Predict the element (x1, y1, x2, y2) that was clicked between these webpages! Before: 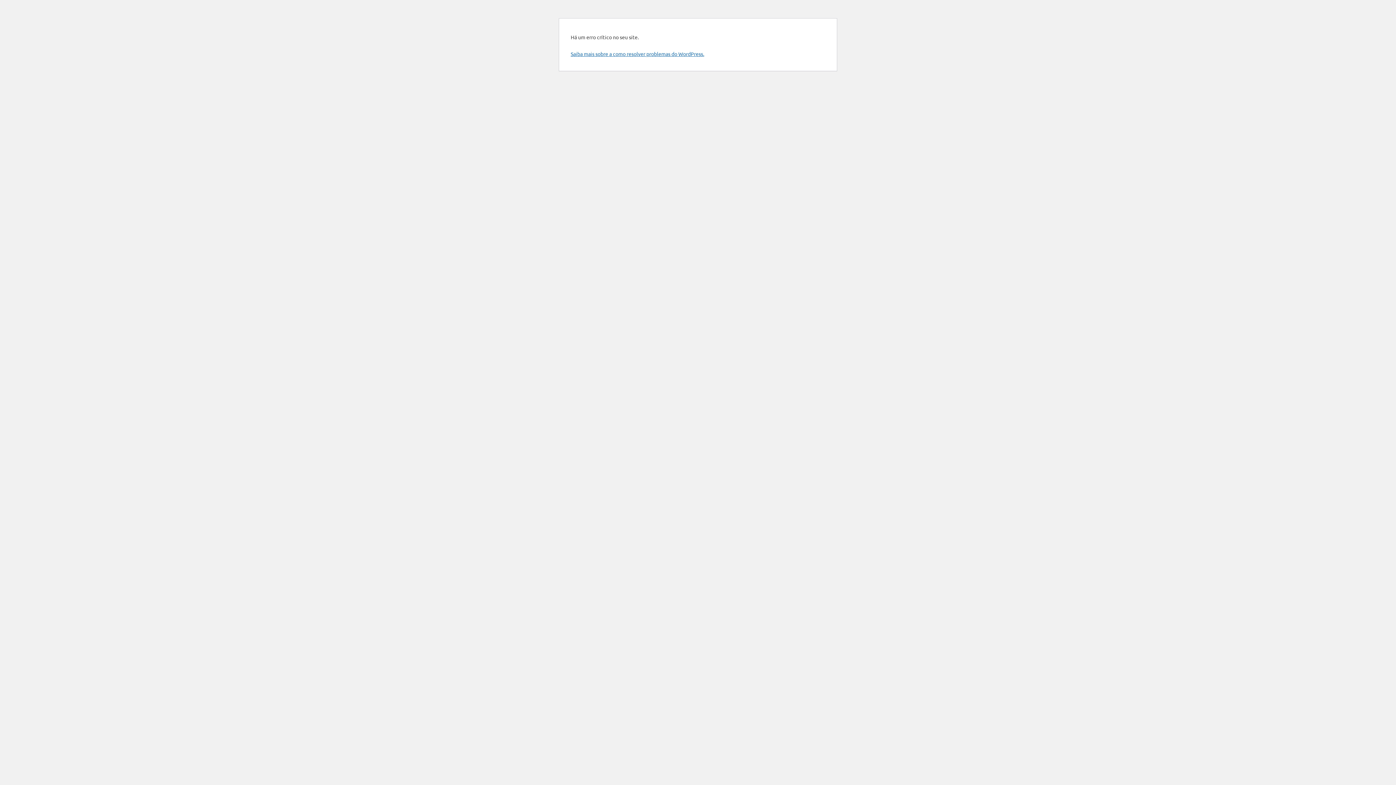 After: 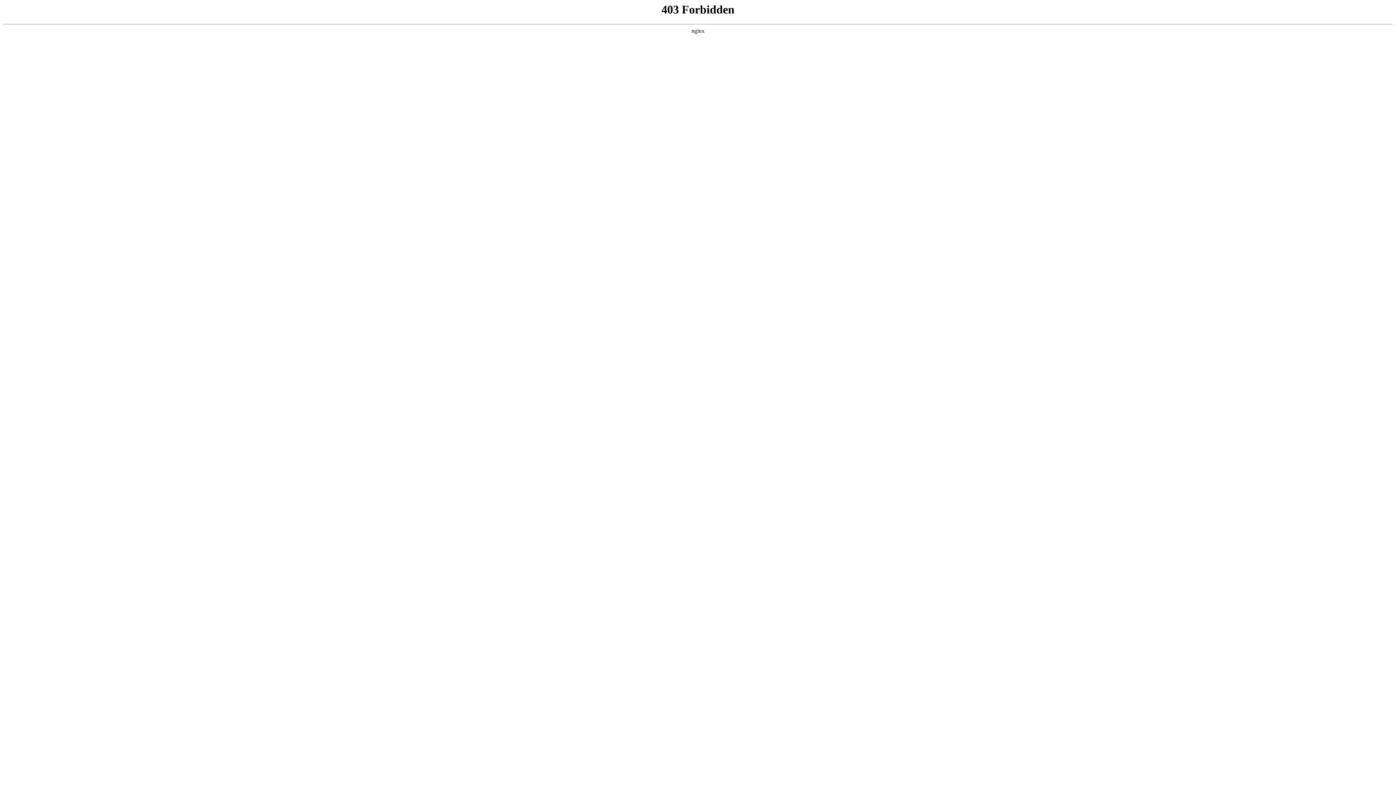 Action: bbox: (570, 50, 704, 57) label: Saiba mais sobre a como resolver problemas do WordPress.